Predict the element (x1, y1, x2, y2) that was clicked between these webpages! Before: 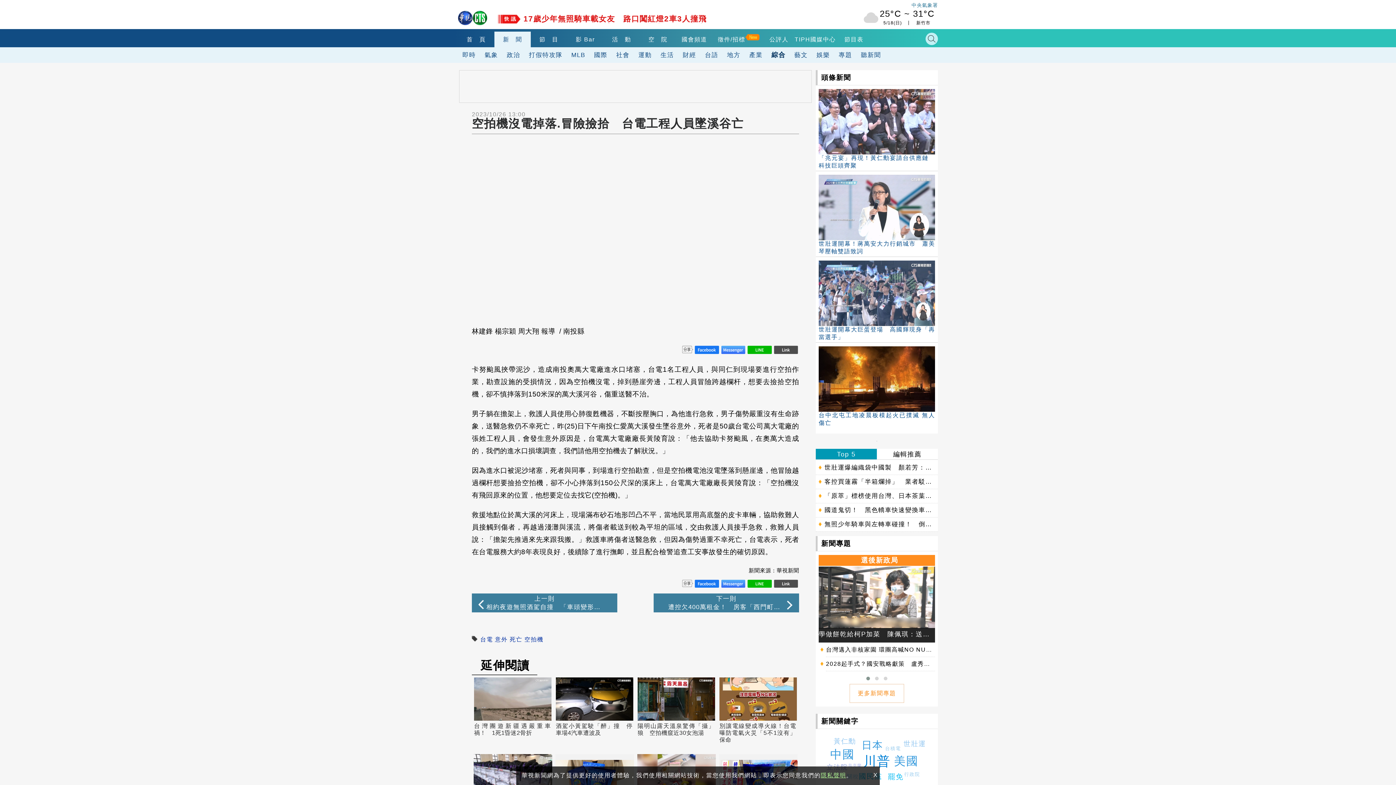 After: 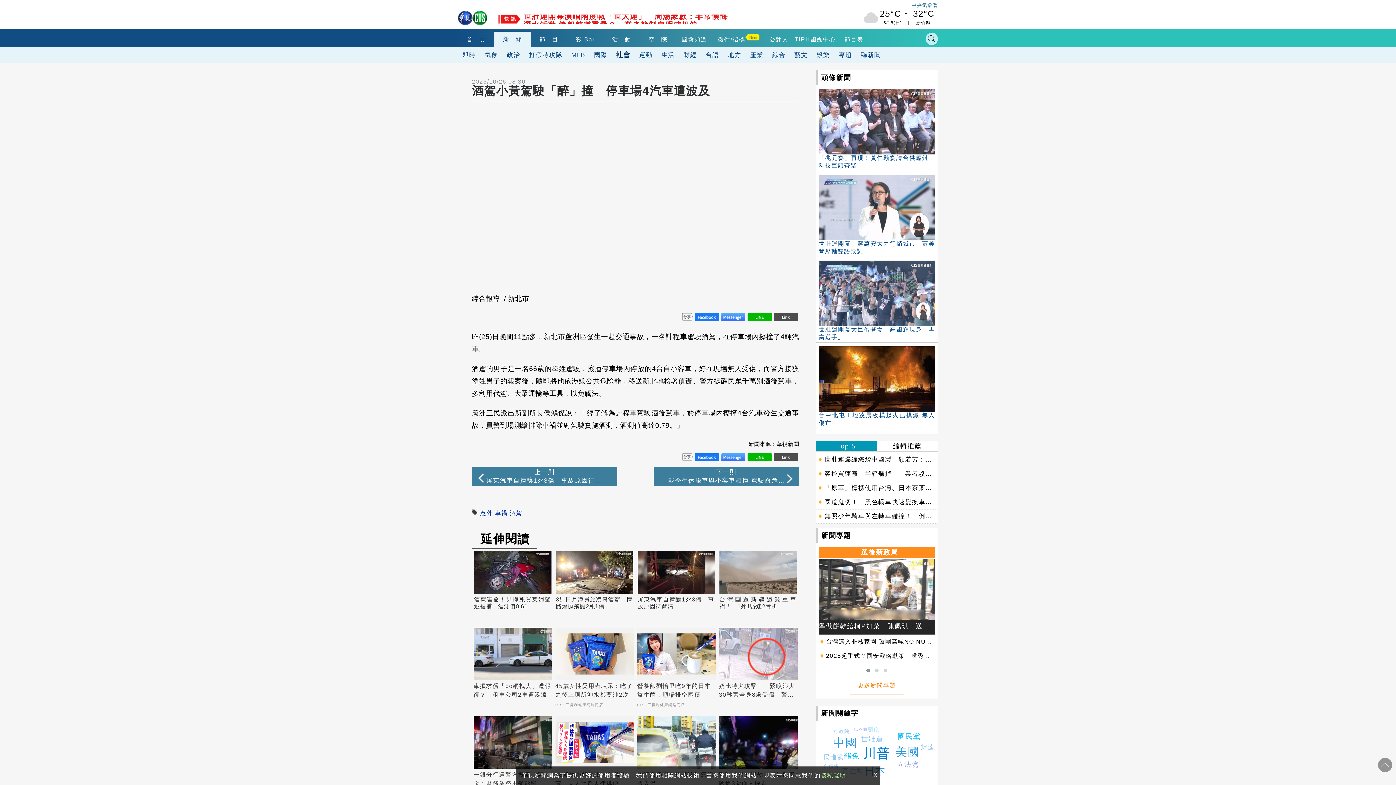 Action: bbox: (556, 677, 633, 749) label: 酒駕小黃駕駛「醉」撞　停車場4汽車遭波及